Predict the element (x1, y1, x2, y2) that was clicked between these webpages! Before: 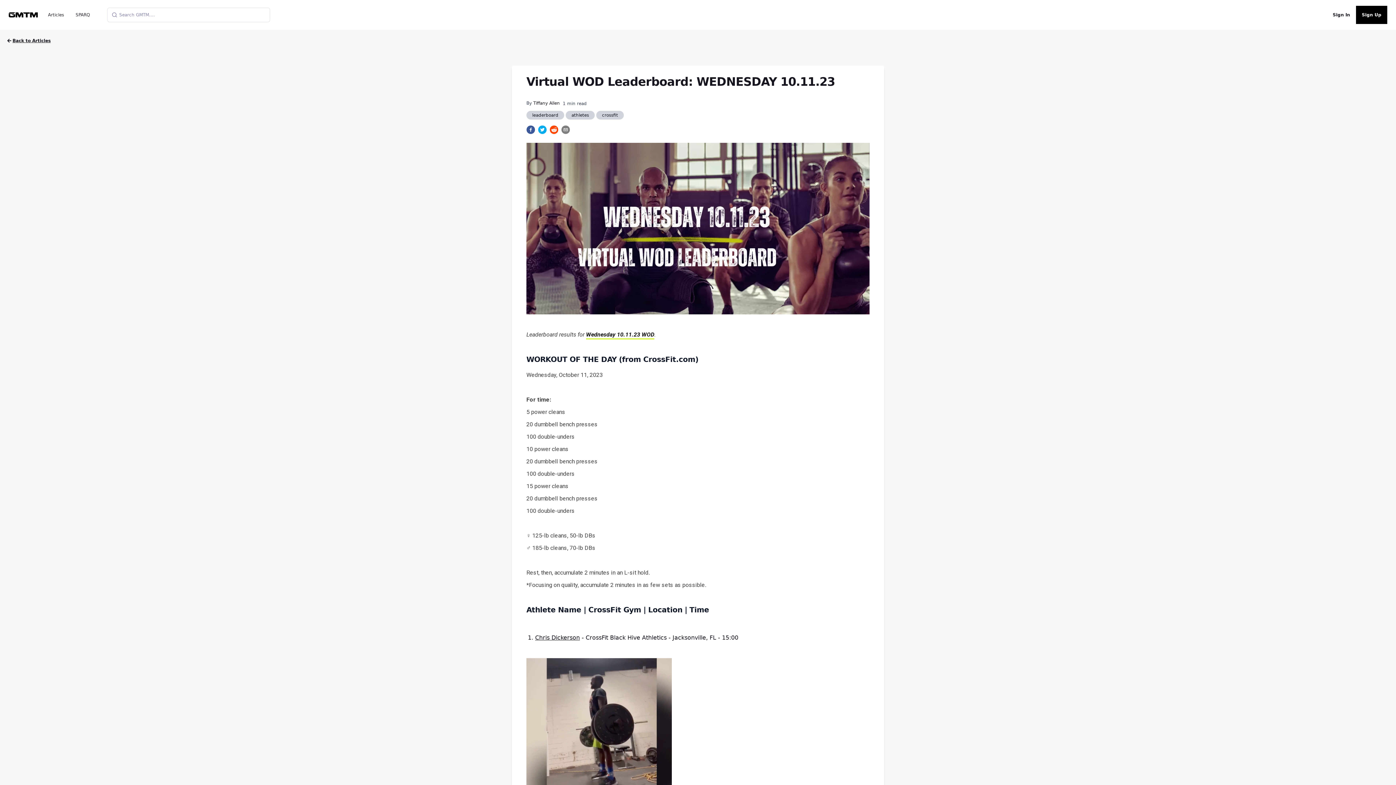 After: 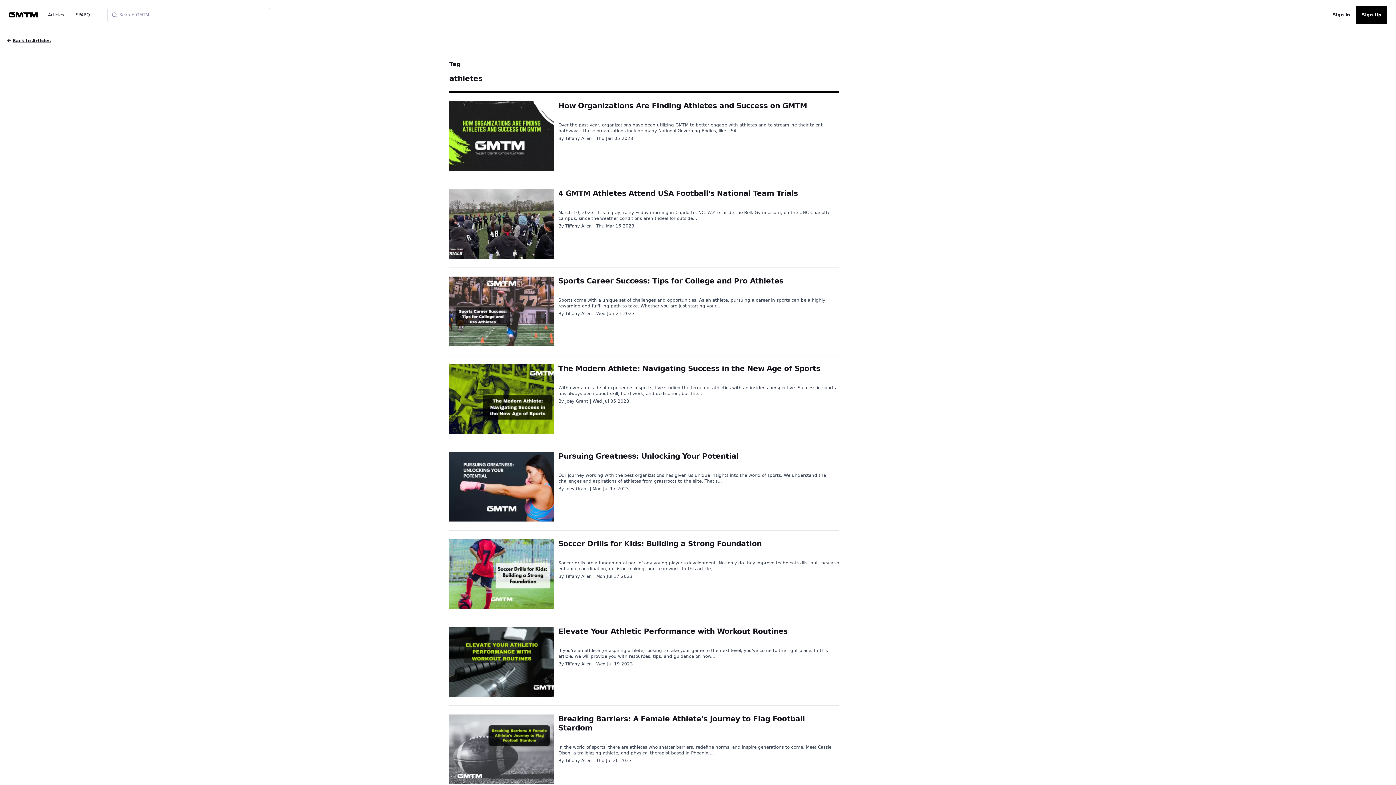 Action: bbox: (565, 110, 594, 119) label: athletes